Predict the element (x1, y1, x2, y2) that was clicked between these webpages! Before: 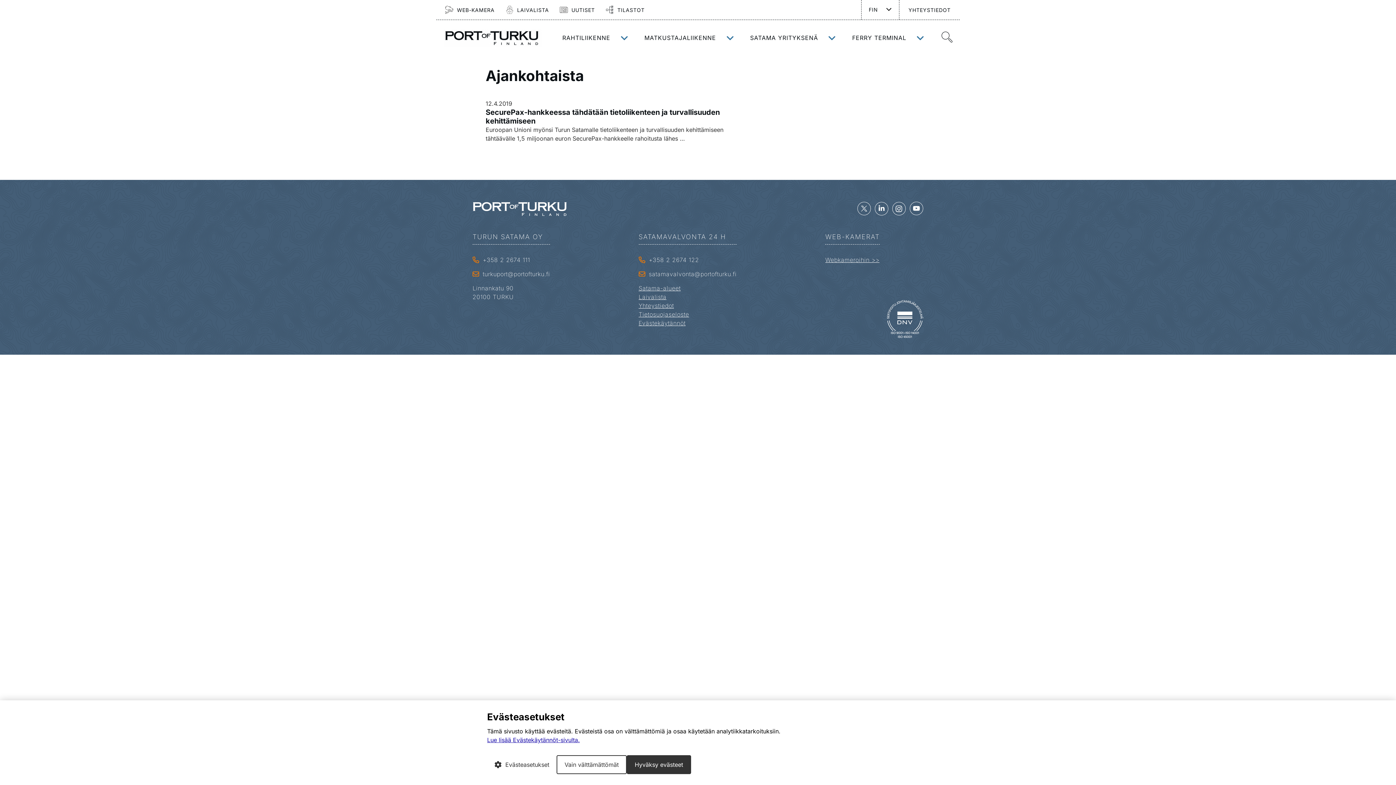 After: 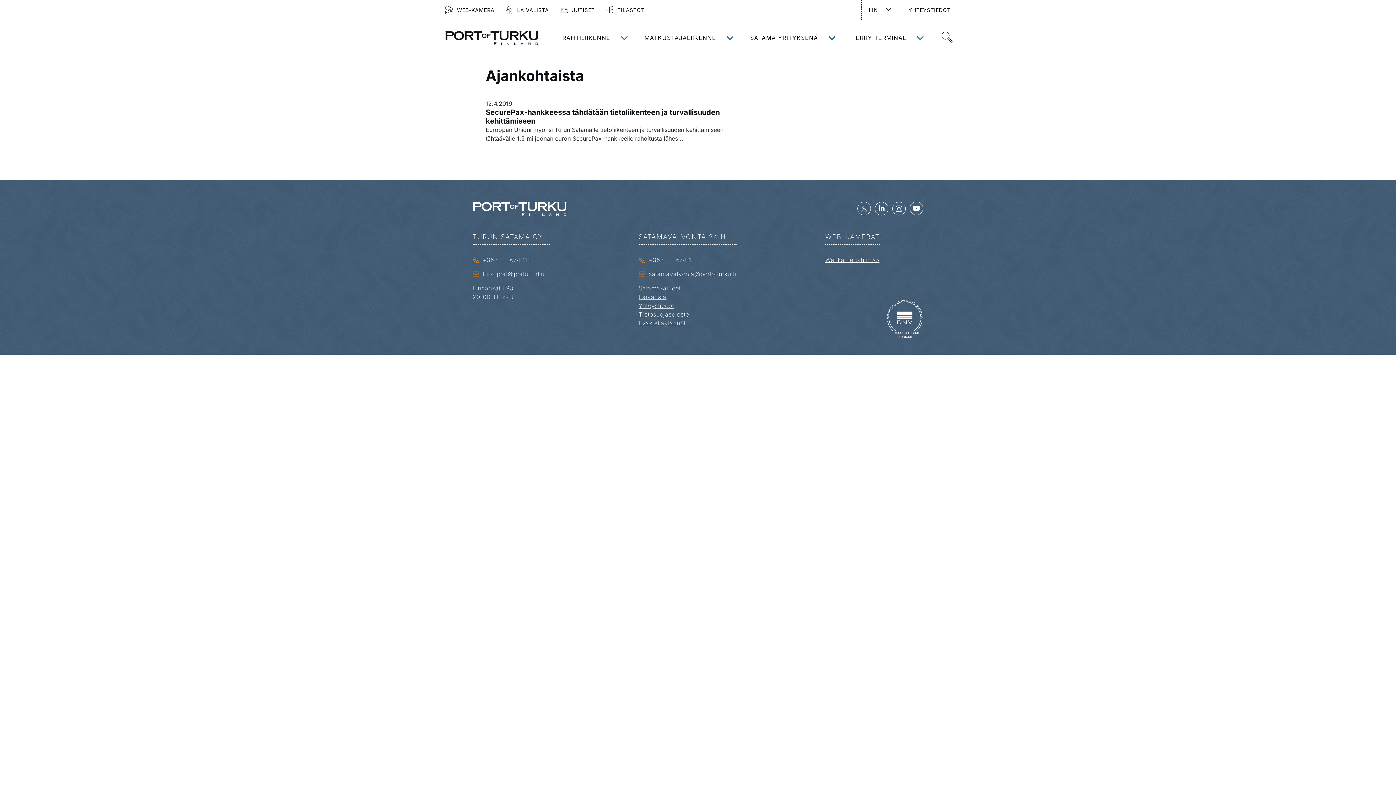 Action: bbox: (556, 755, 626, 774) label: Vain välttämättömät